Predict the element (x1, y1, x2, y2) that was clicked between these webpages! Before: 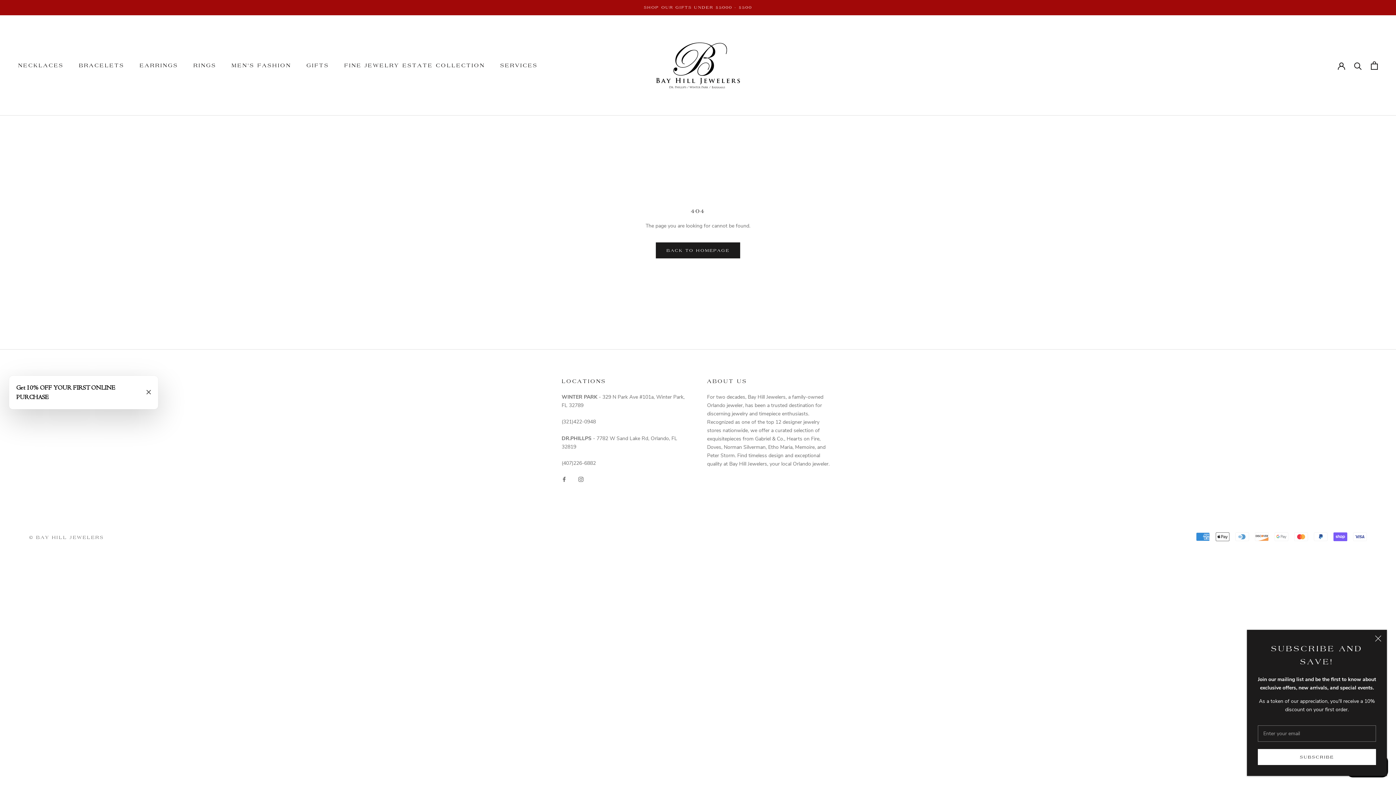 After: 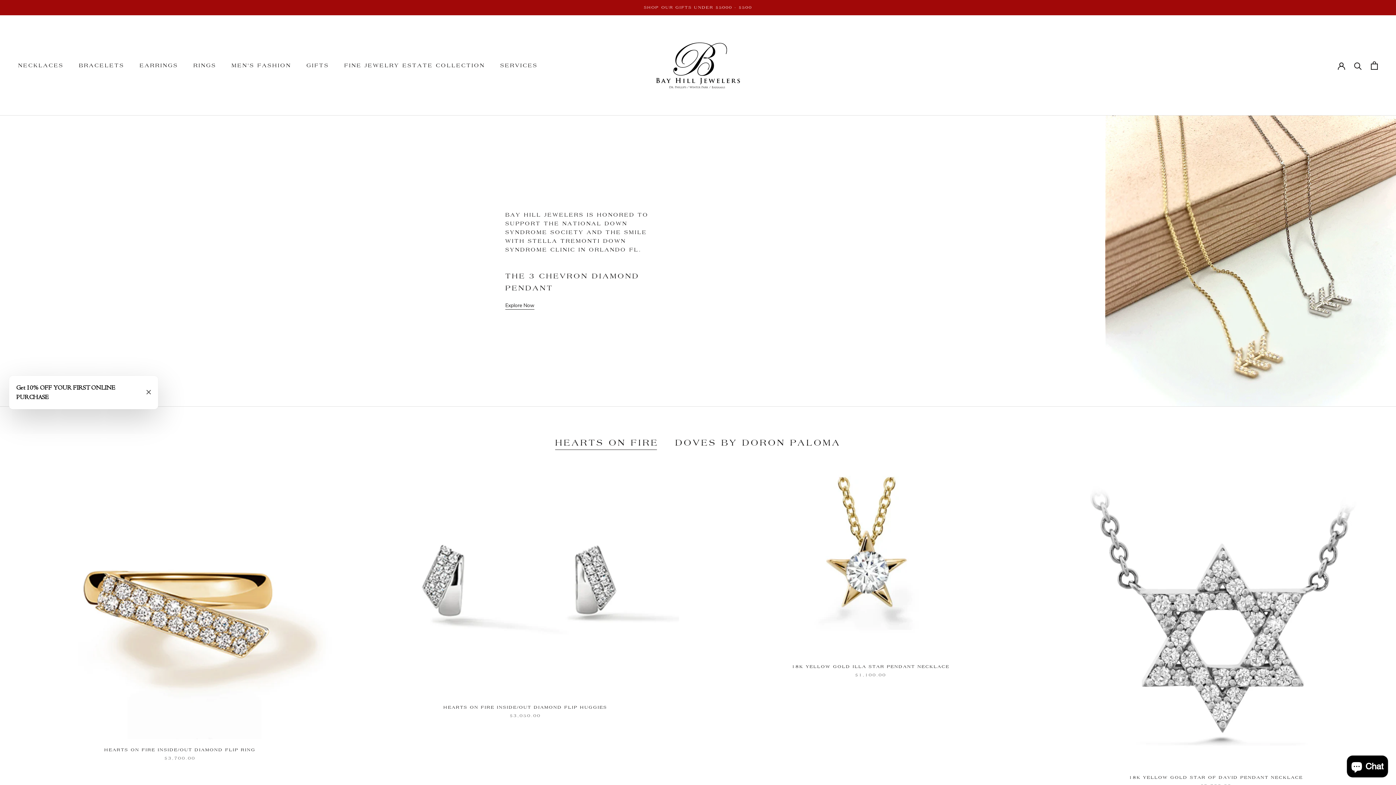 Action: bbox: (29, 534, 104, 540) label: © BAY HILL JEWELERS